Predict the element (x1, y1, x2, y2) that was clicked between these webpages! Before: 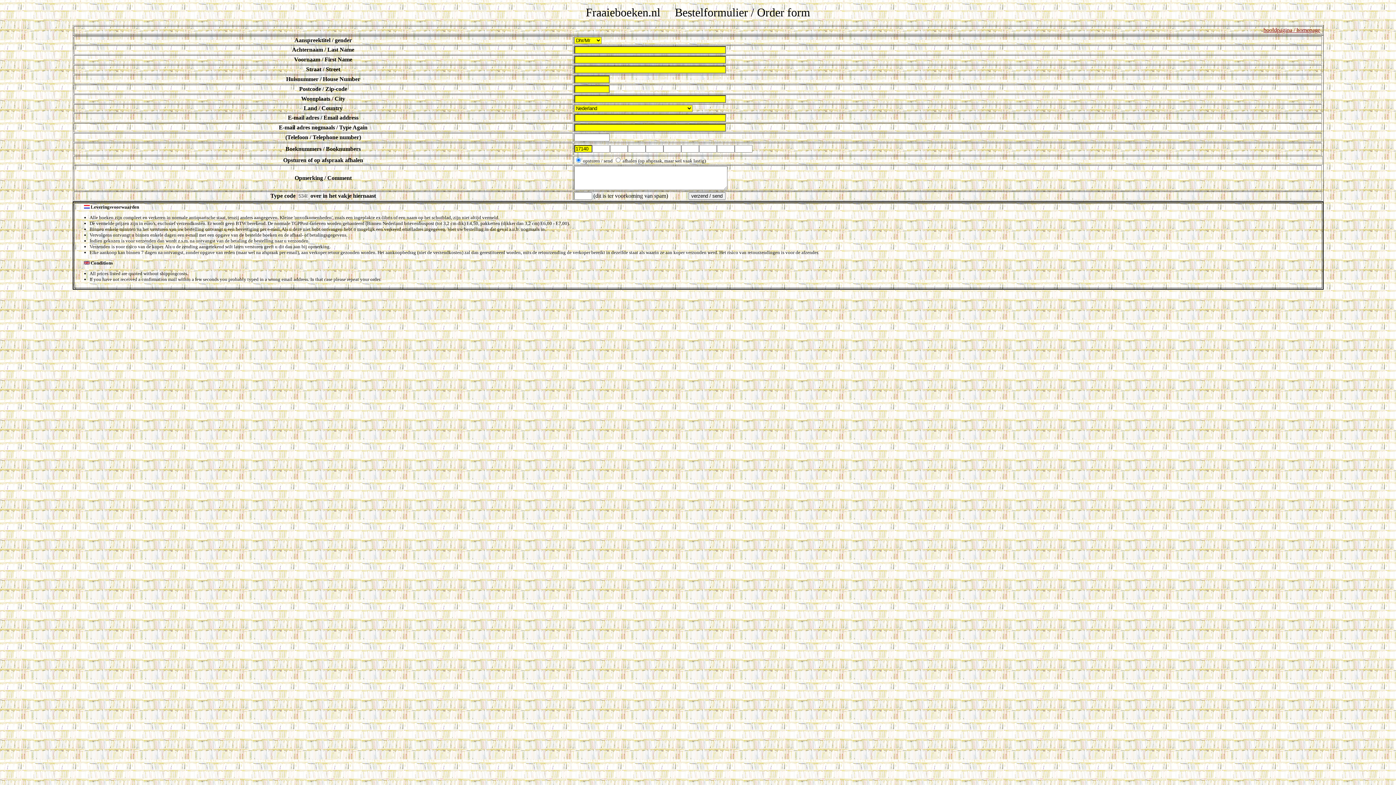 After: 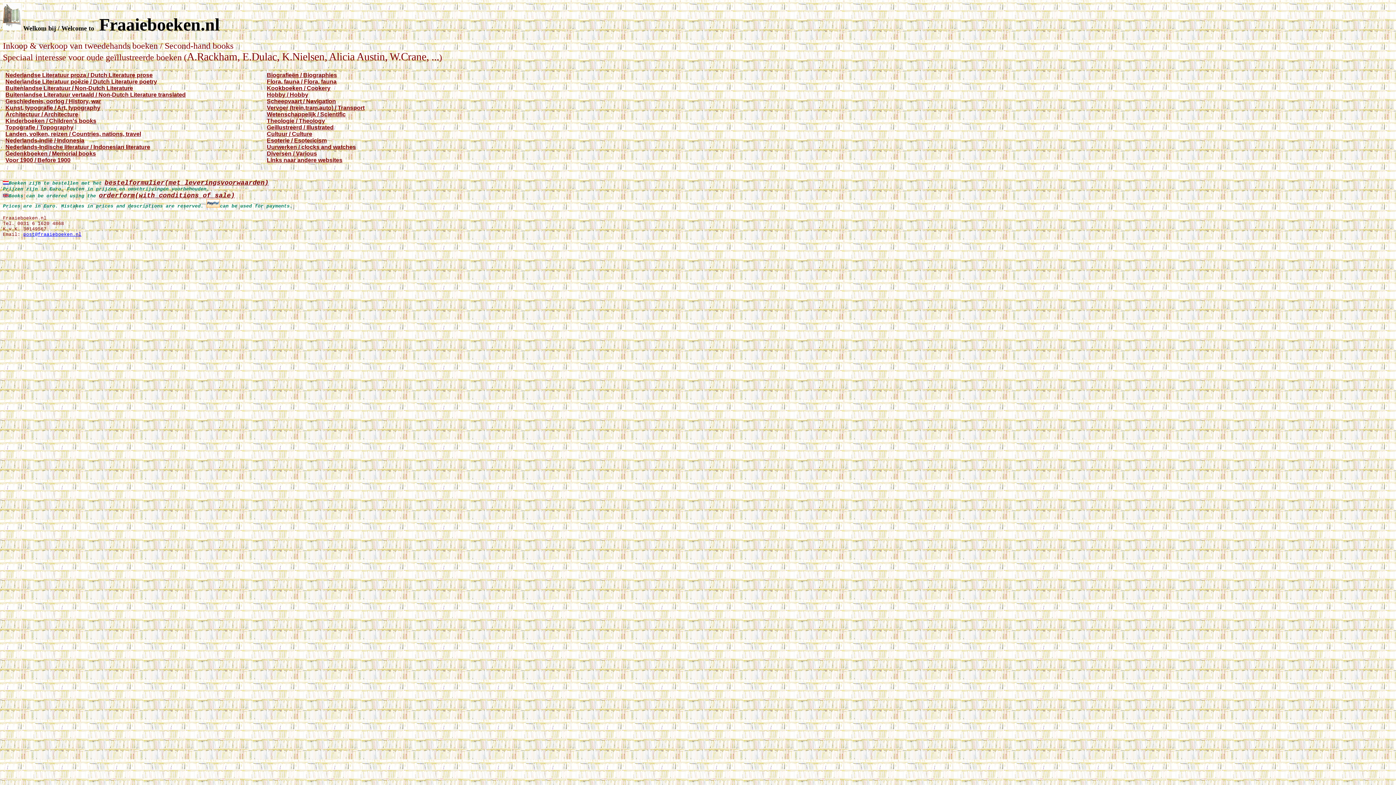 Action: label: hoofdpagina / homepage bbox: (1263, 26, 1320, 33)